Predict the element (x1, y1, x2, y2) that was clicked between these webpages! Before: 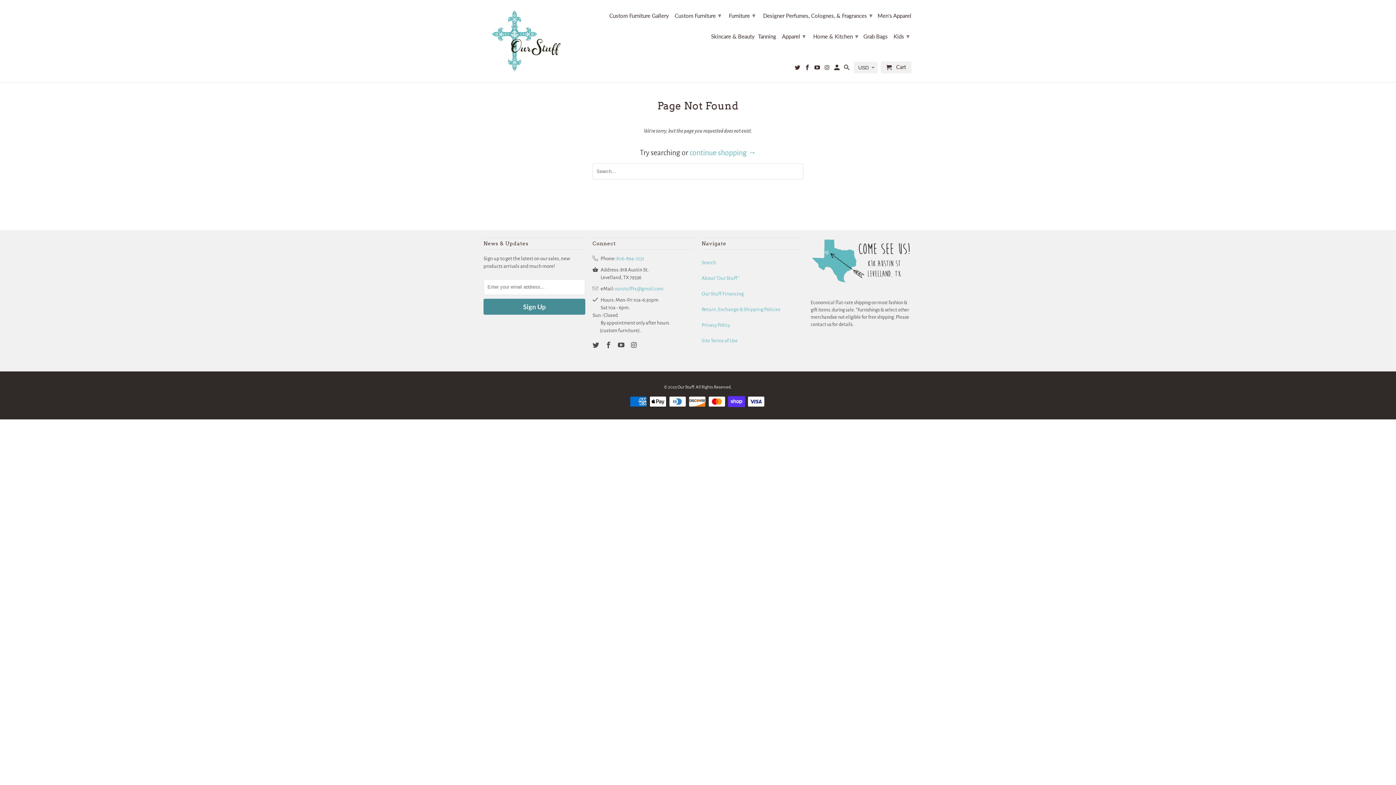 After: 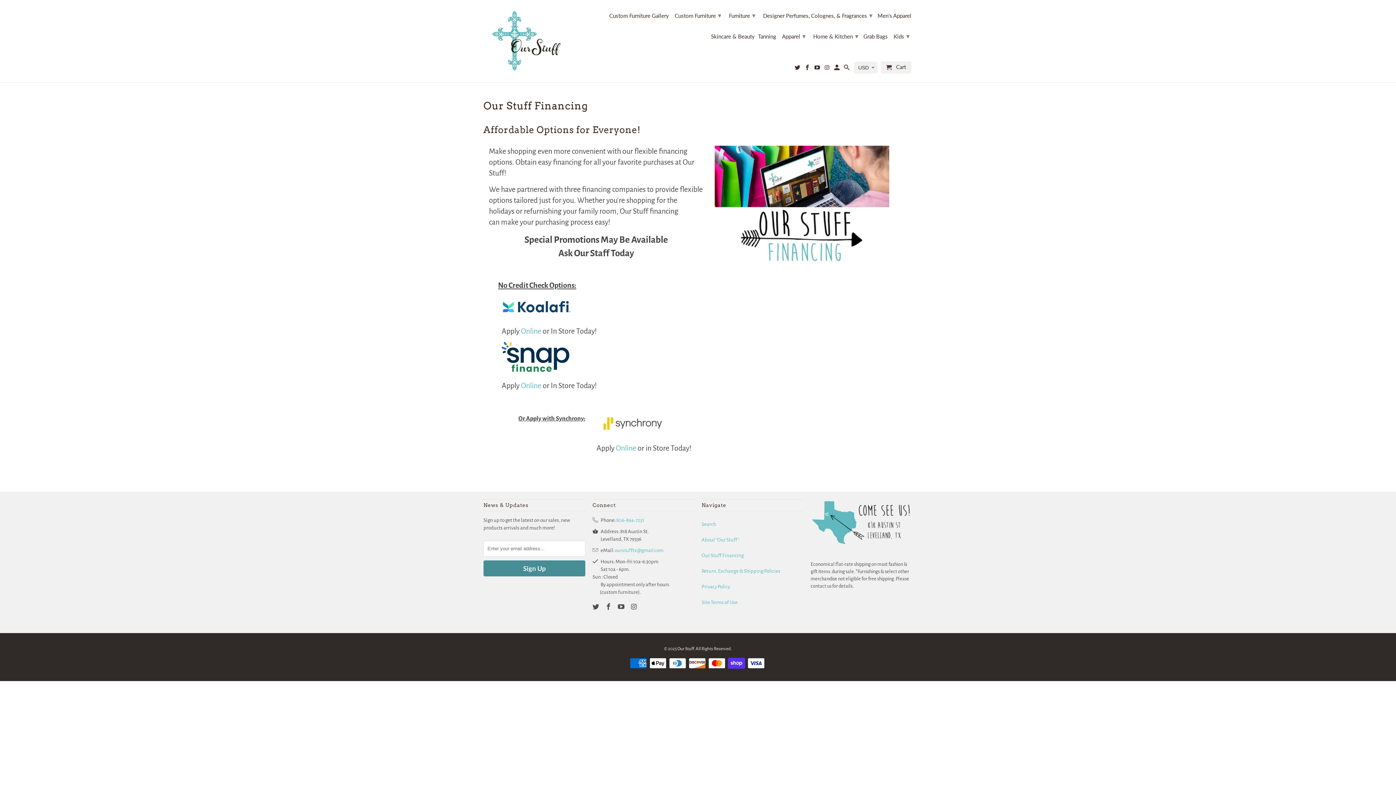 Action: bbox: (701, 291, 744, 296) label: Our Stuff Financing